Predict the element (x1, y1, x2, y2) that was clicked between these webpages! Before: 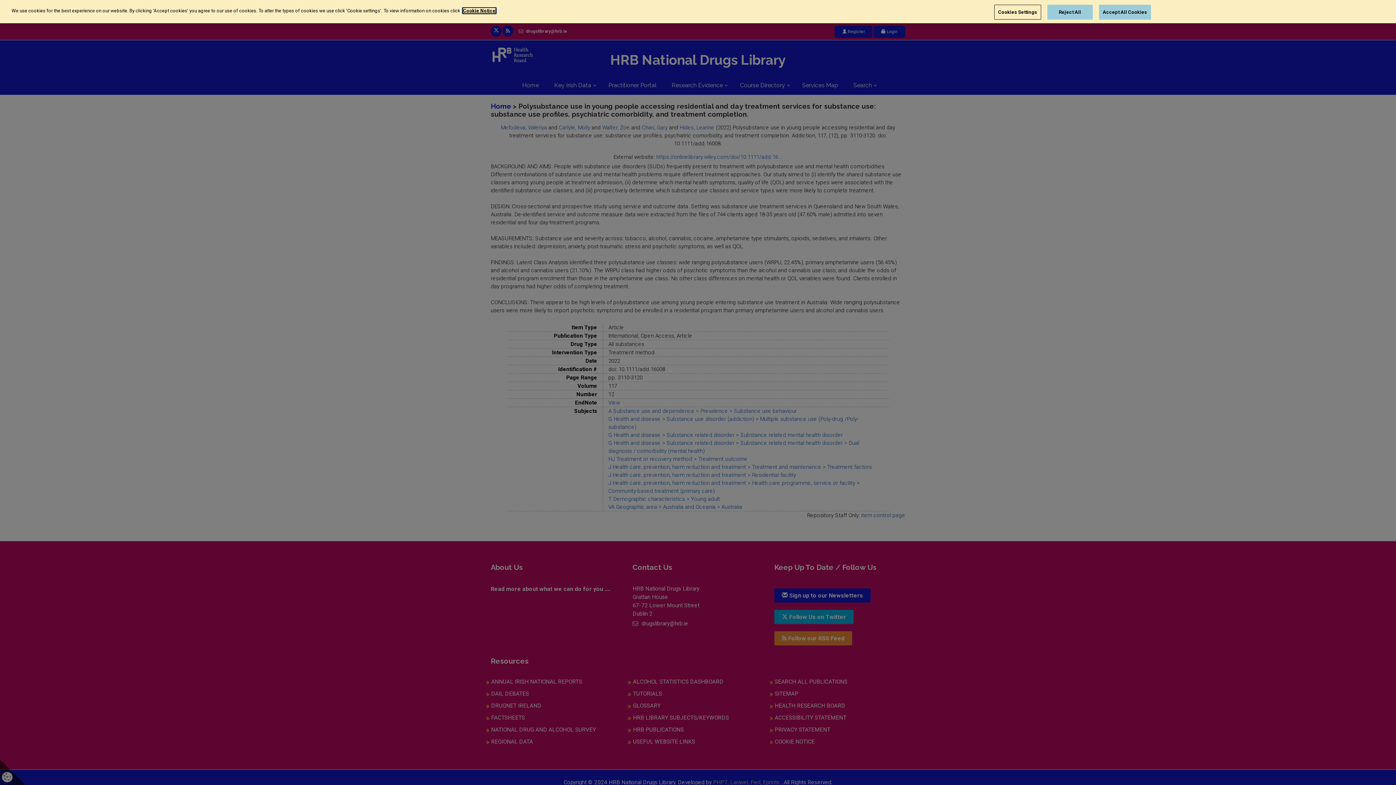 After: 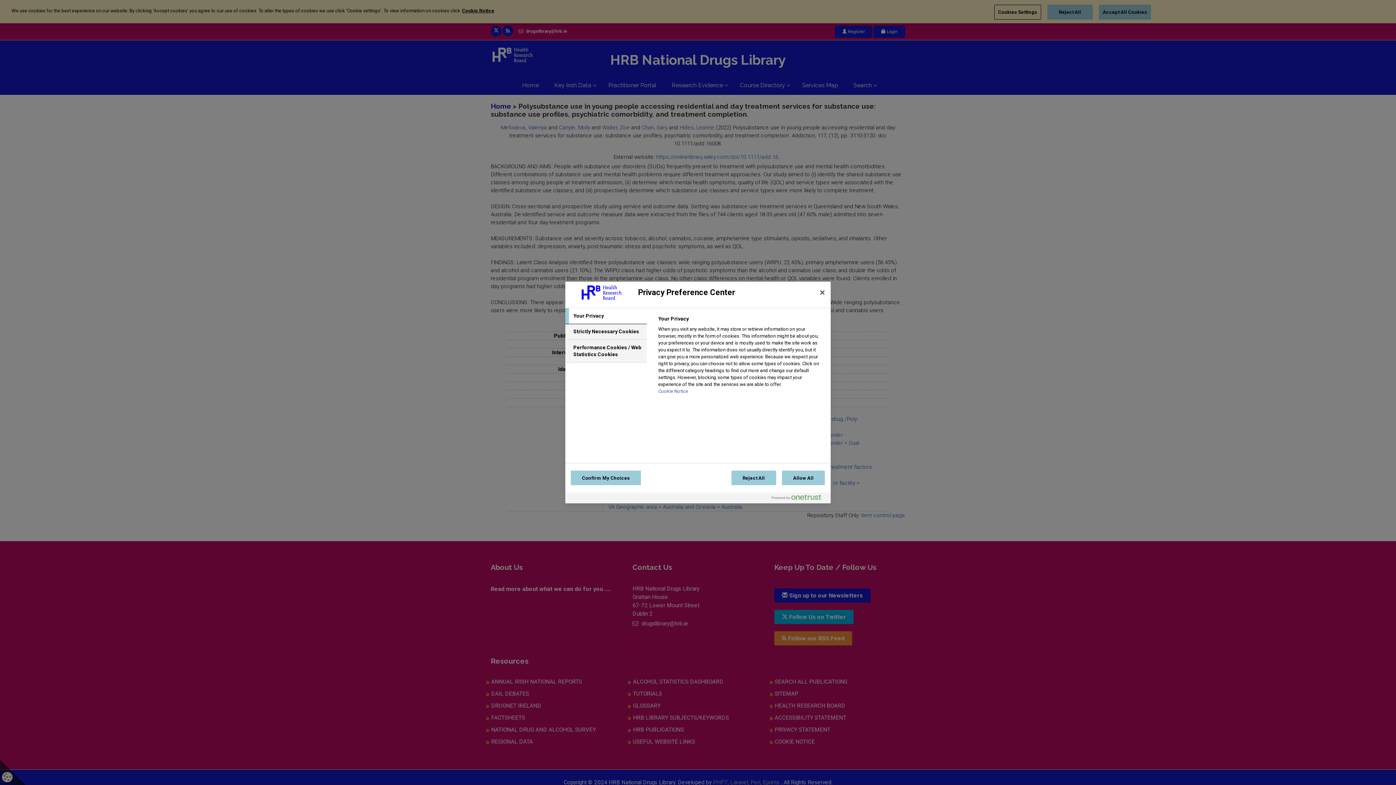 Action: bbox: (994, 4, 1041, 19) label: Cookies Settings